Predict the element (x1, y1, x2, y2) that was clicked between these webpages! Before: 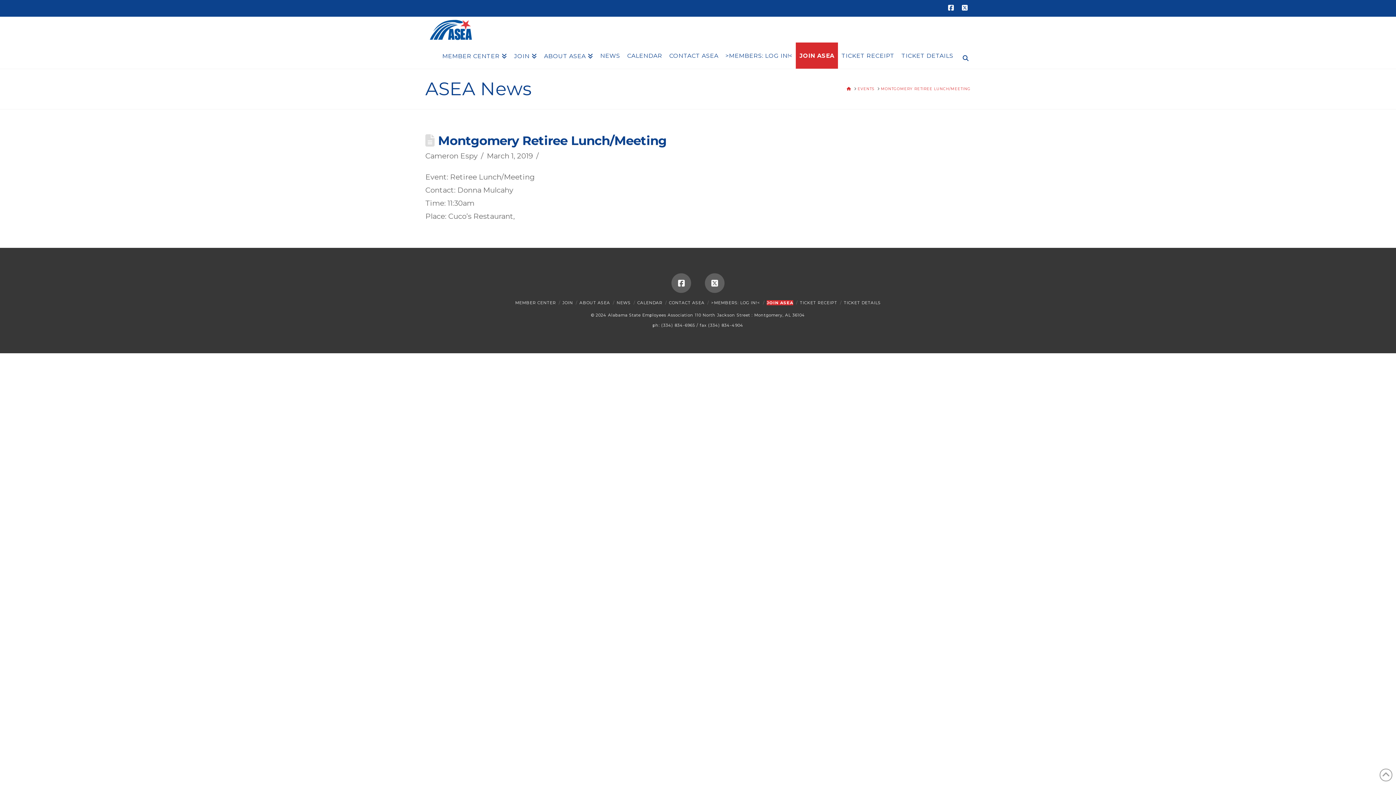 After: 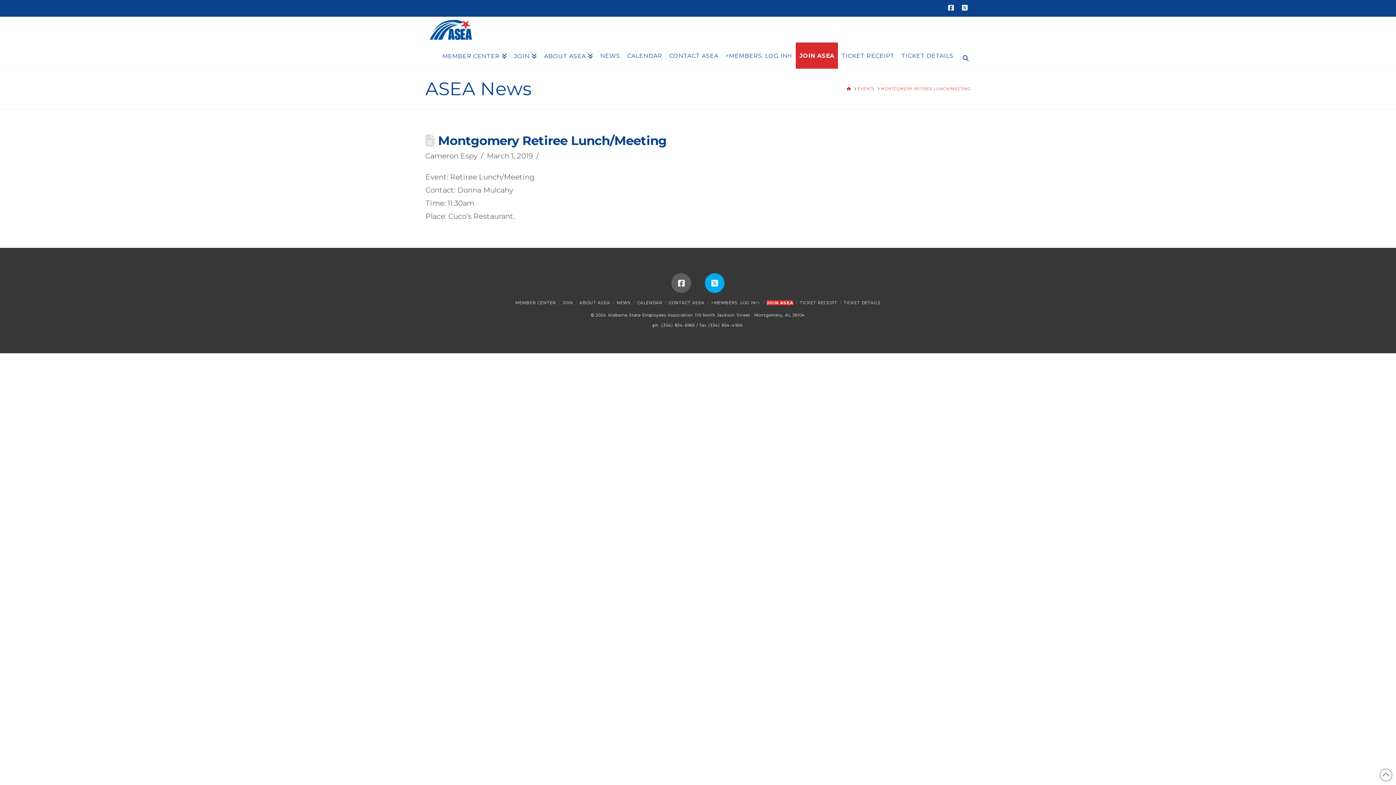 Action: bbox: (705, 273, 724, 293)